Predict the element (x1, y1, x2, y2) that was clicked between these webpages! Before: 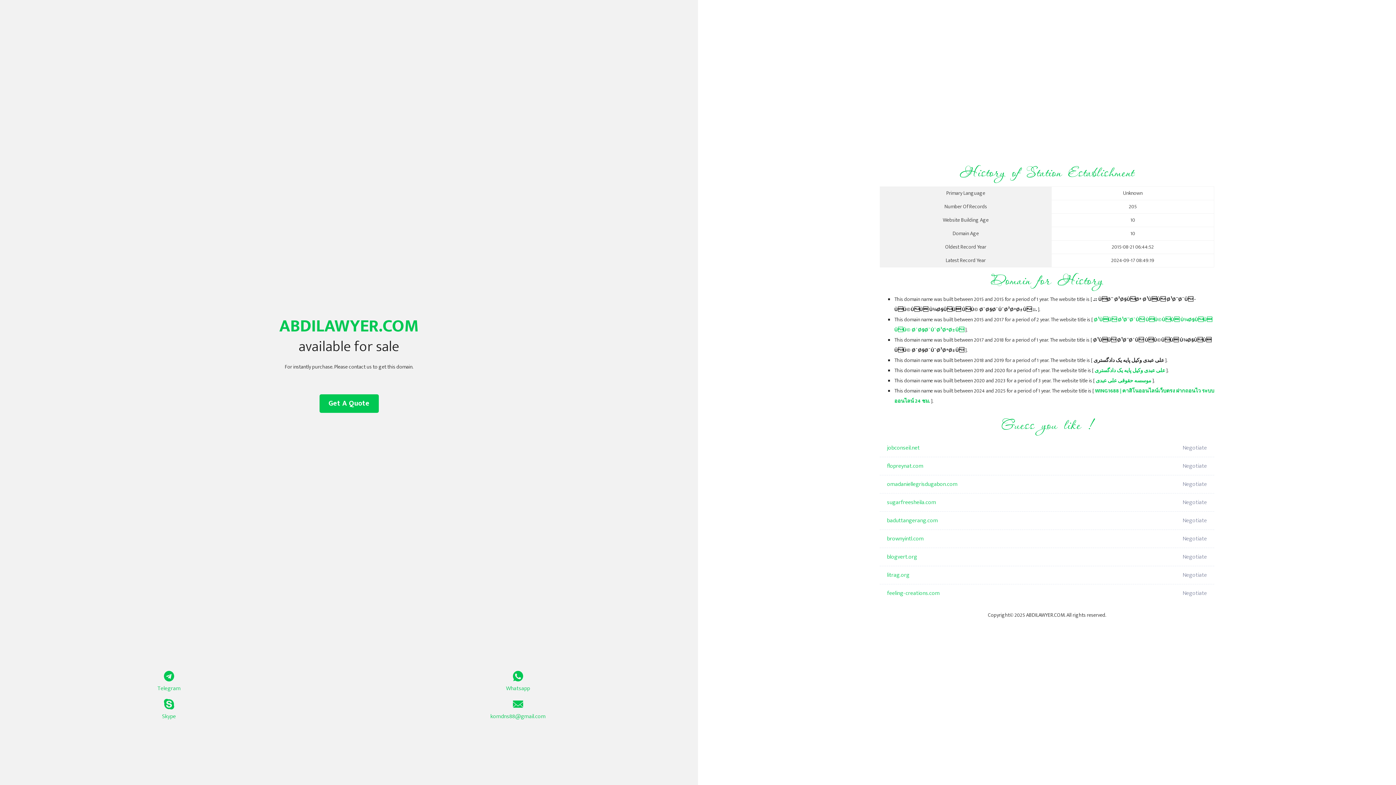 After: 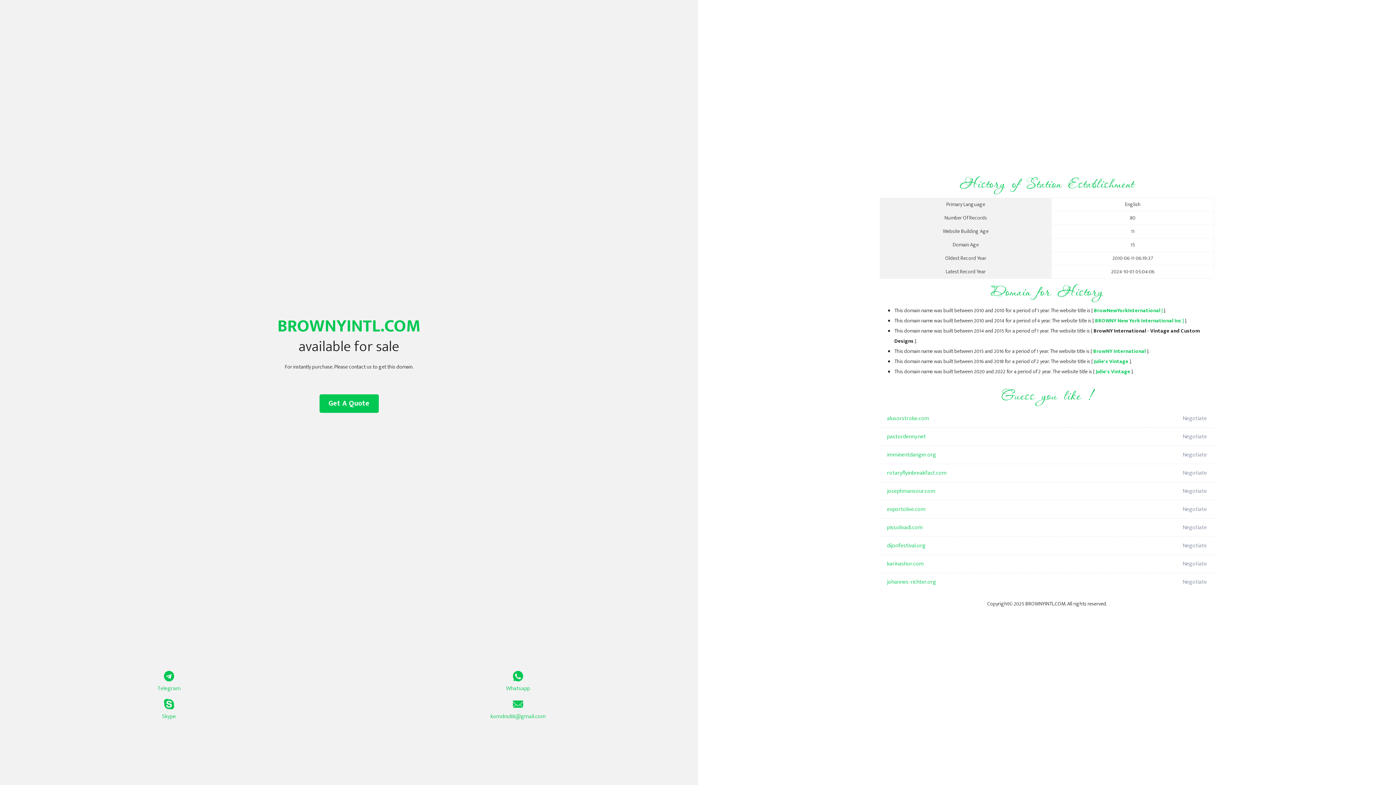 Action: label: brownyintl.com bbox: (887, 530, 1098, 548)